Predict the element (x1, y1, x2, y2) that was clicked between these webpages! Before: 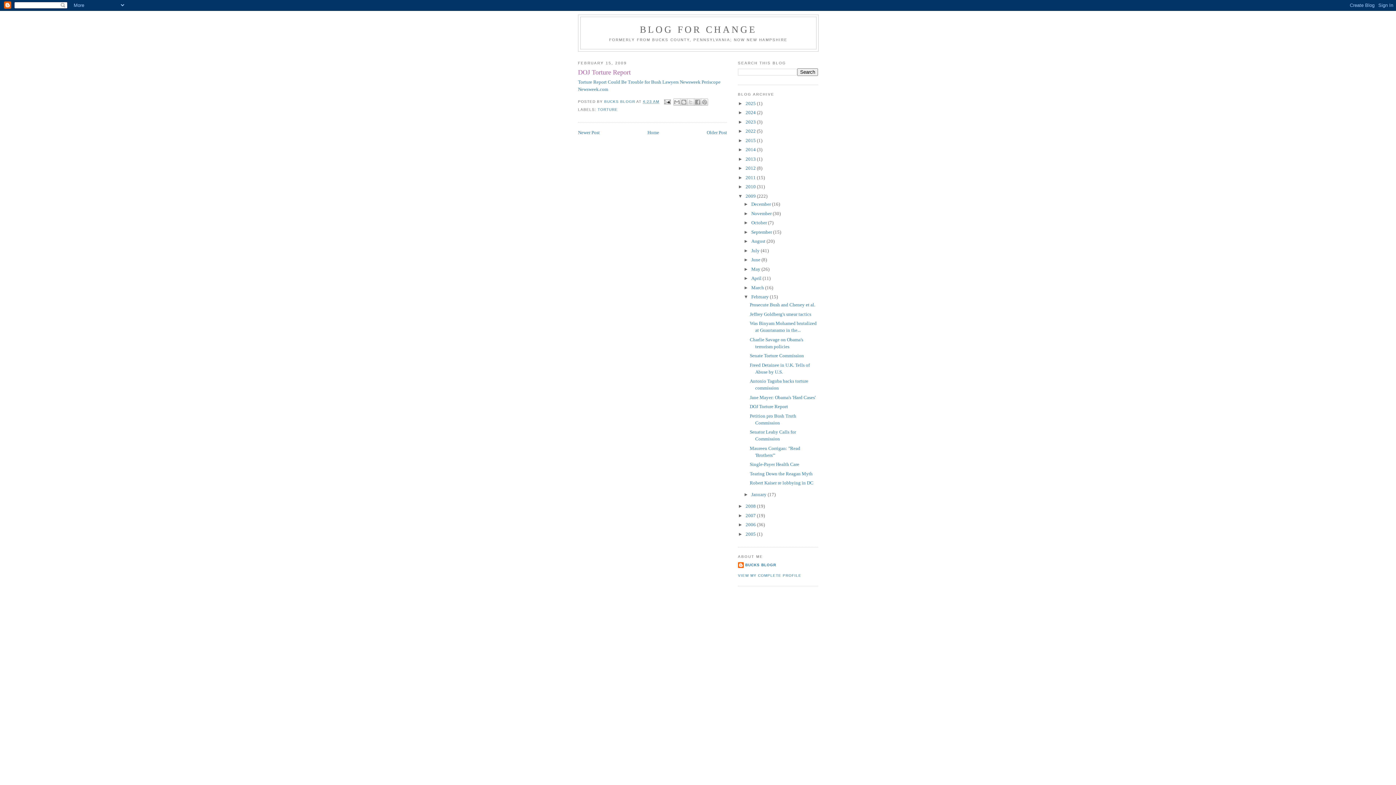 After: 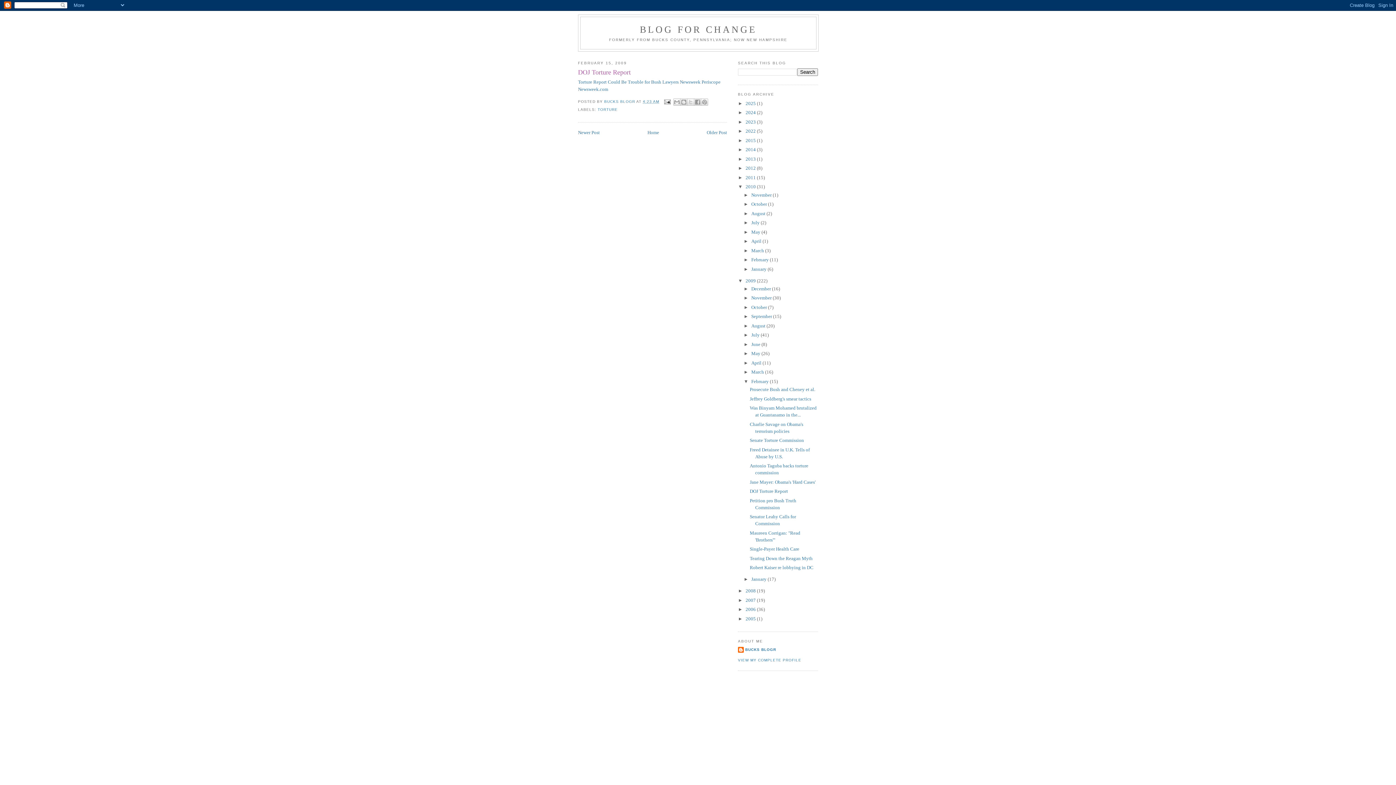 Action: label: ►   bbox: (738, 184, 745, 189)